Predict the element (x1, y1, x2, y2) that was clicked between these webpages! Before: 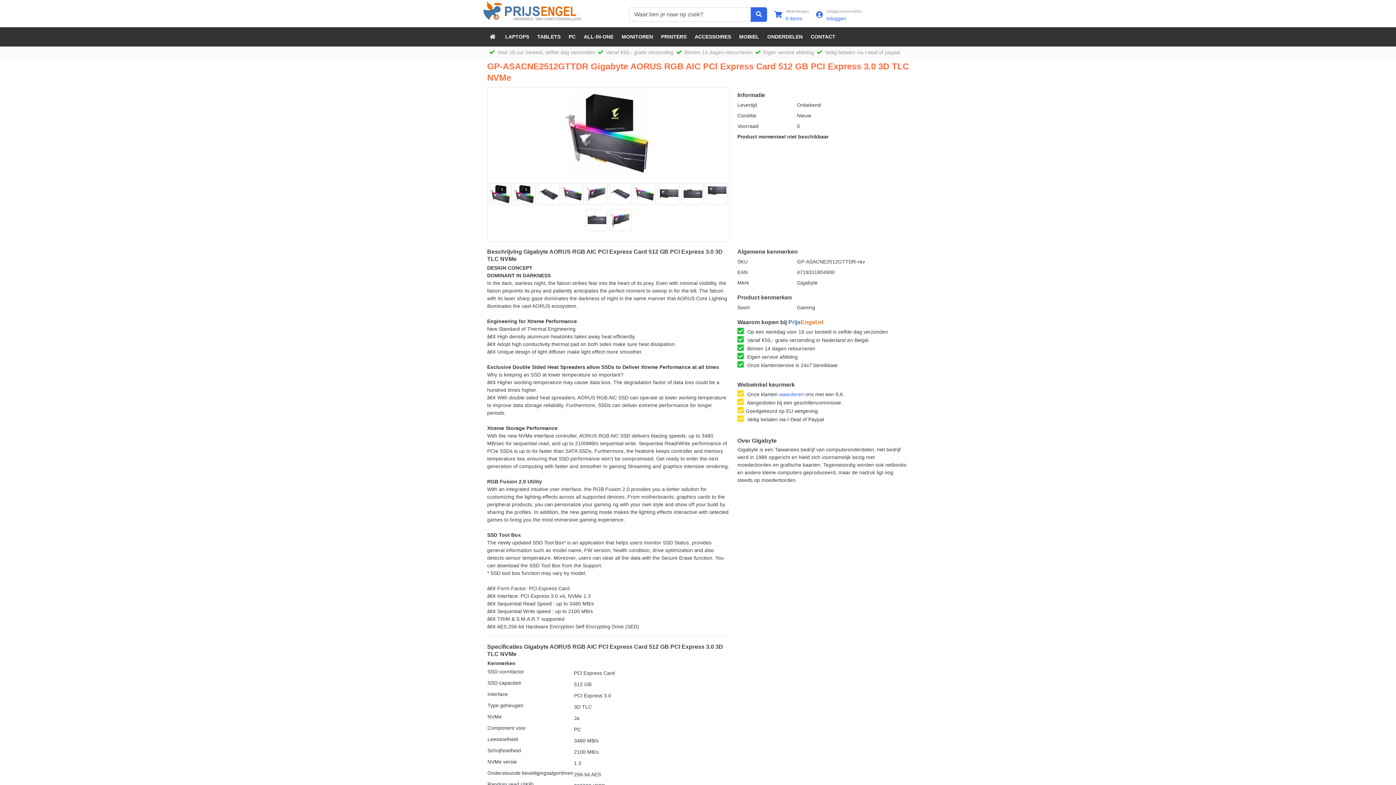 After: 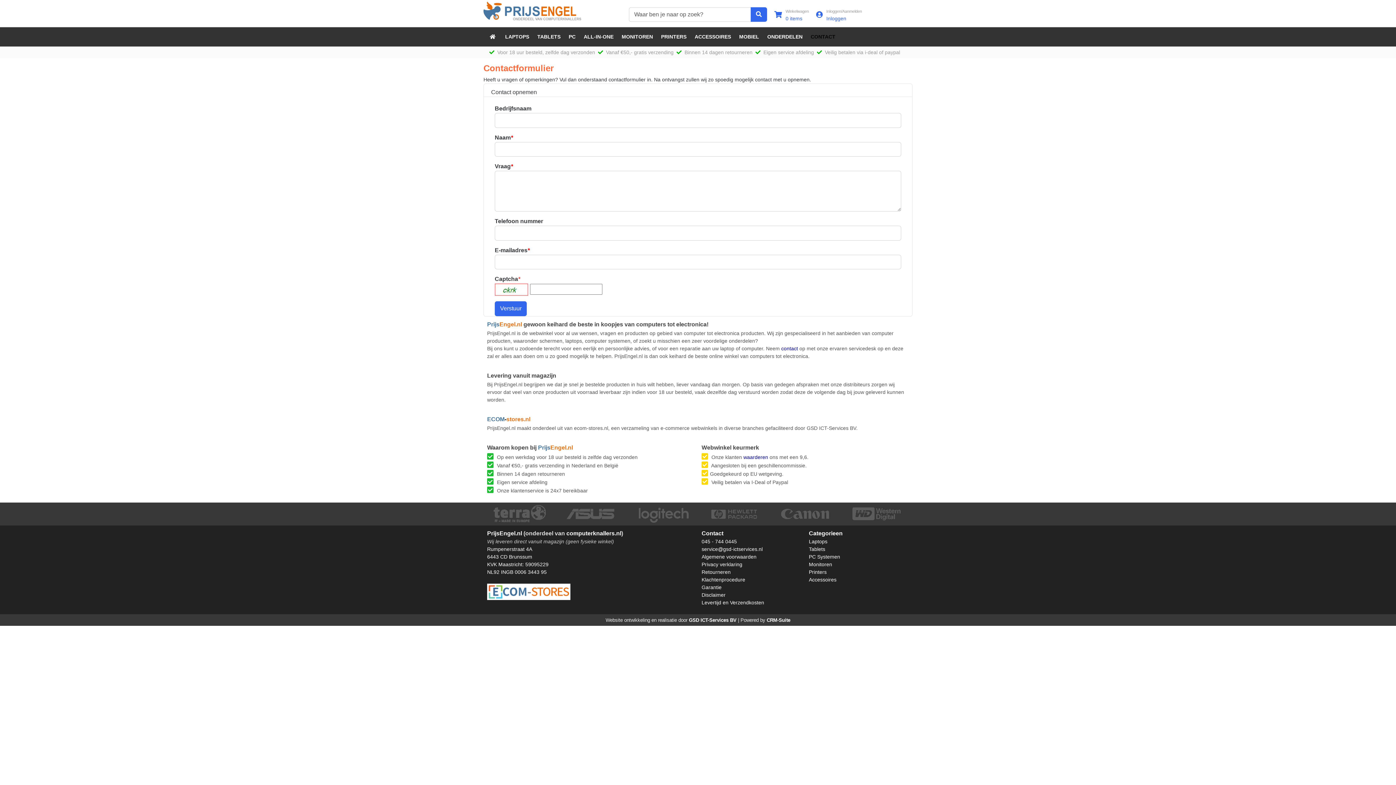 Action: label: CONTACT bbox: (806, 30, 839, 43)